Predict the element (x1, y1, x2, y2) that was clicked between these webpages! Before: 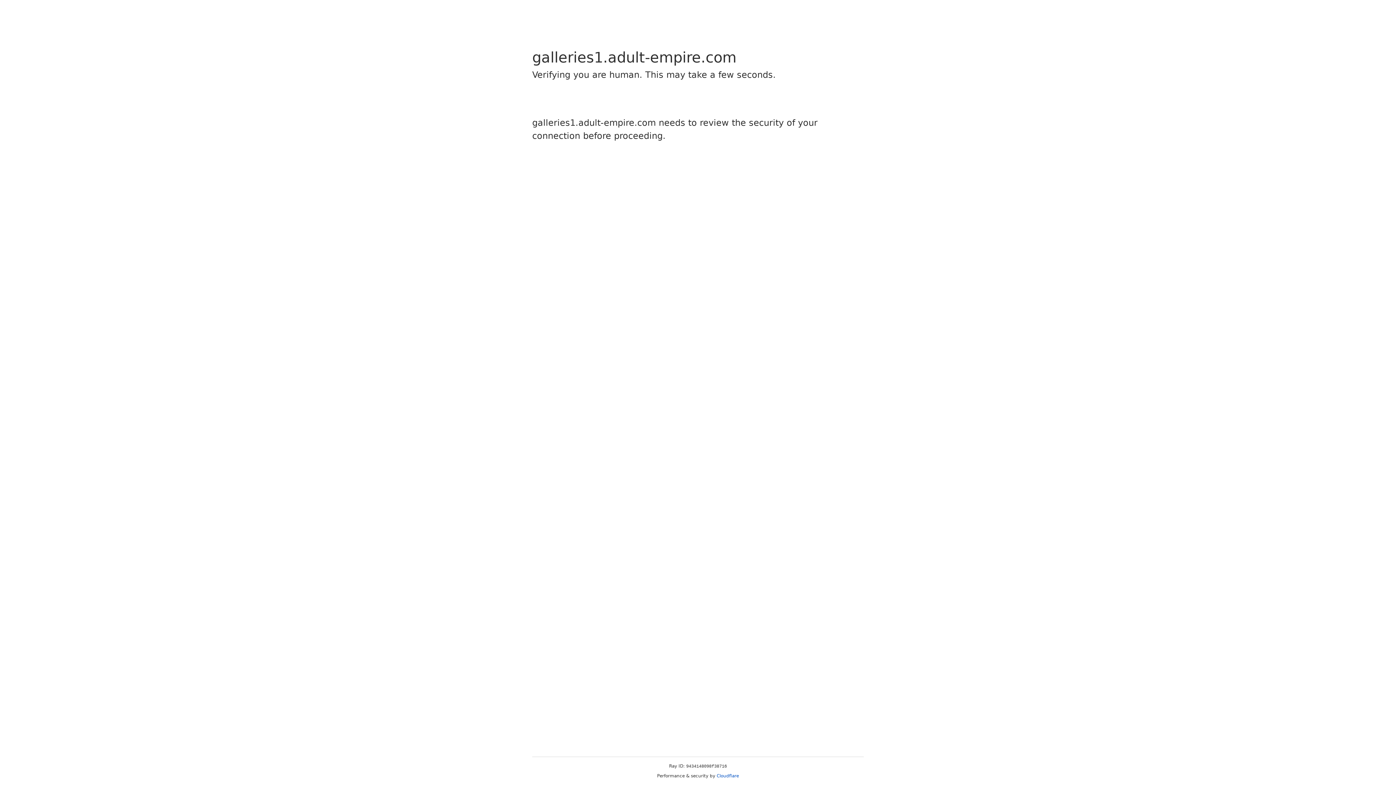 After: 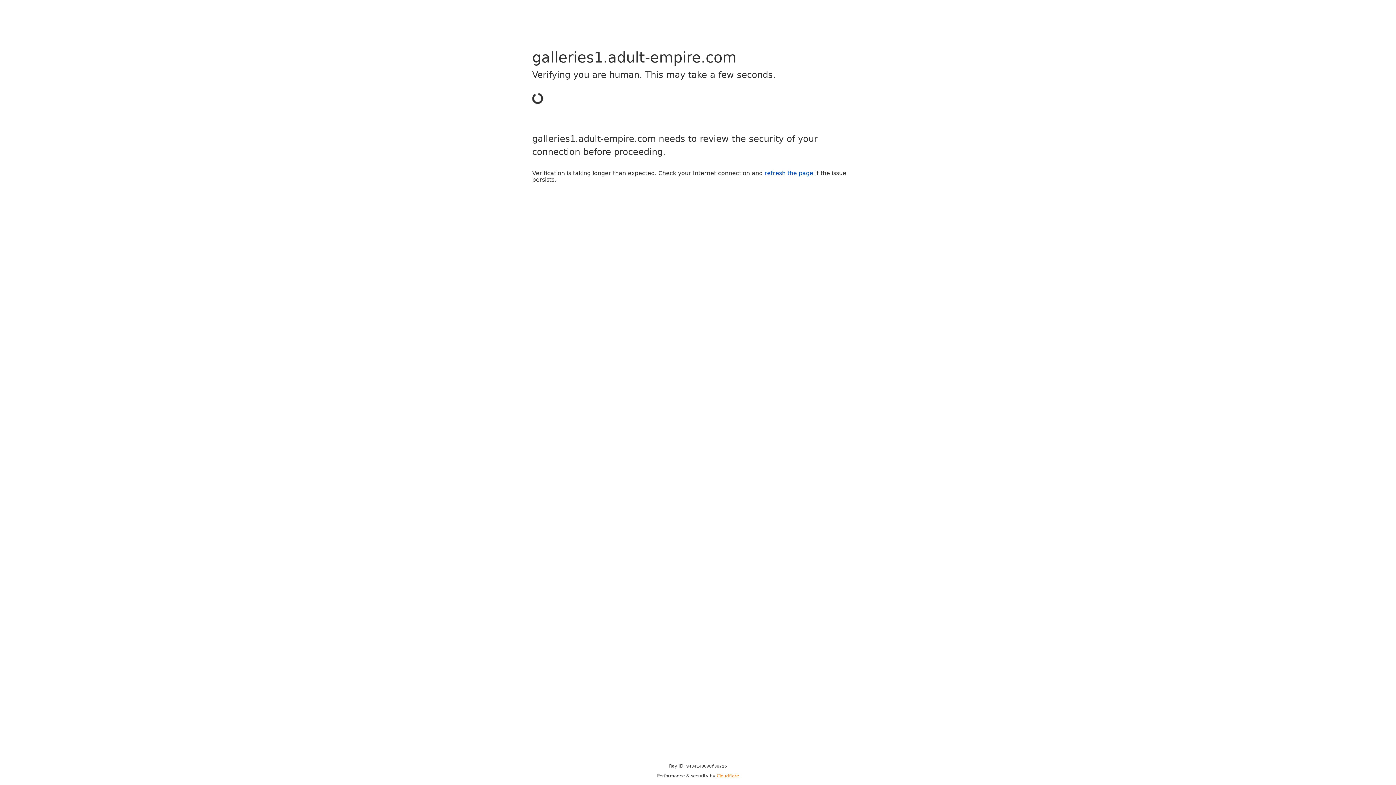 Action: bbox: (716, 773, 739, 778) label: Cloudflare